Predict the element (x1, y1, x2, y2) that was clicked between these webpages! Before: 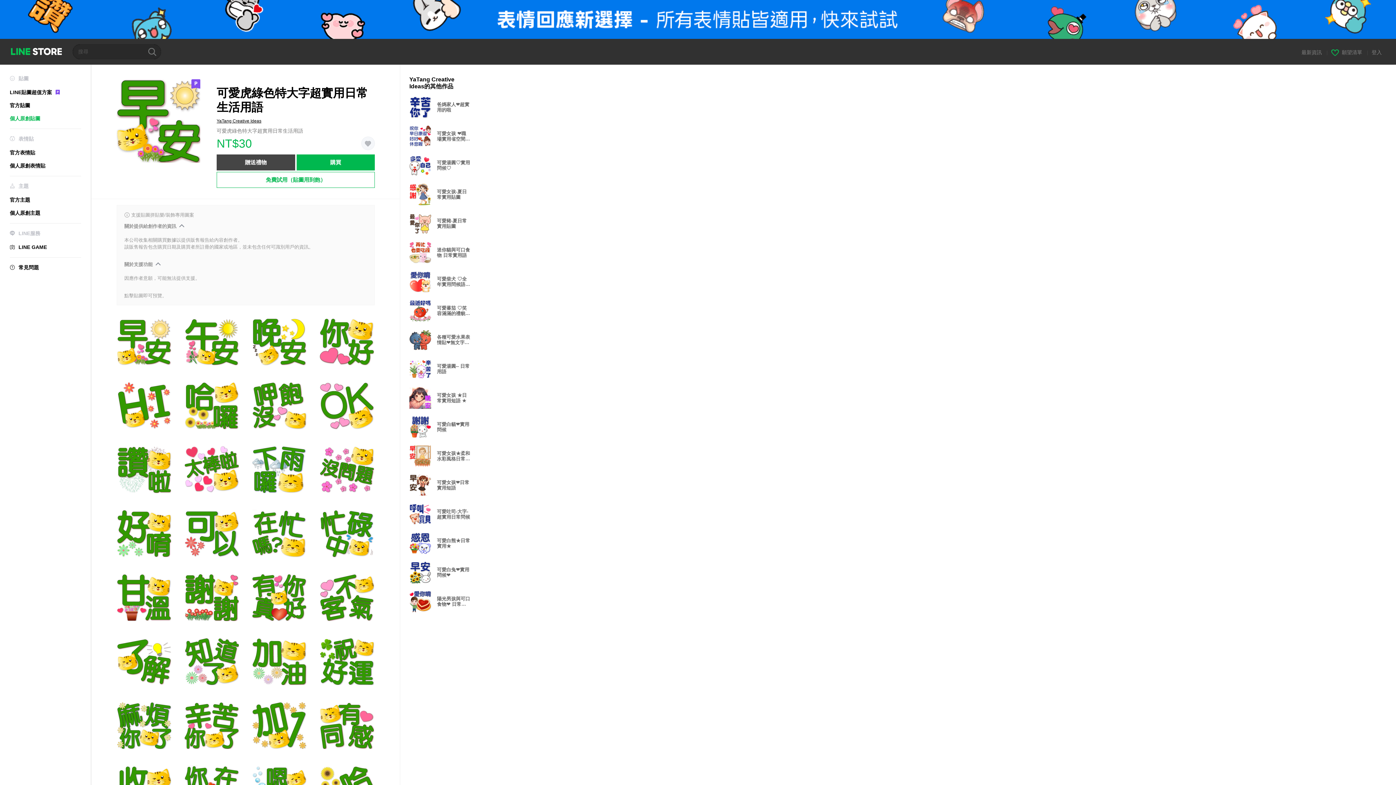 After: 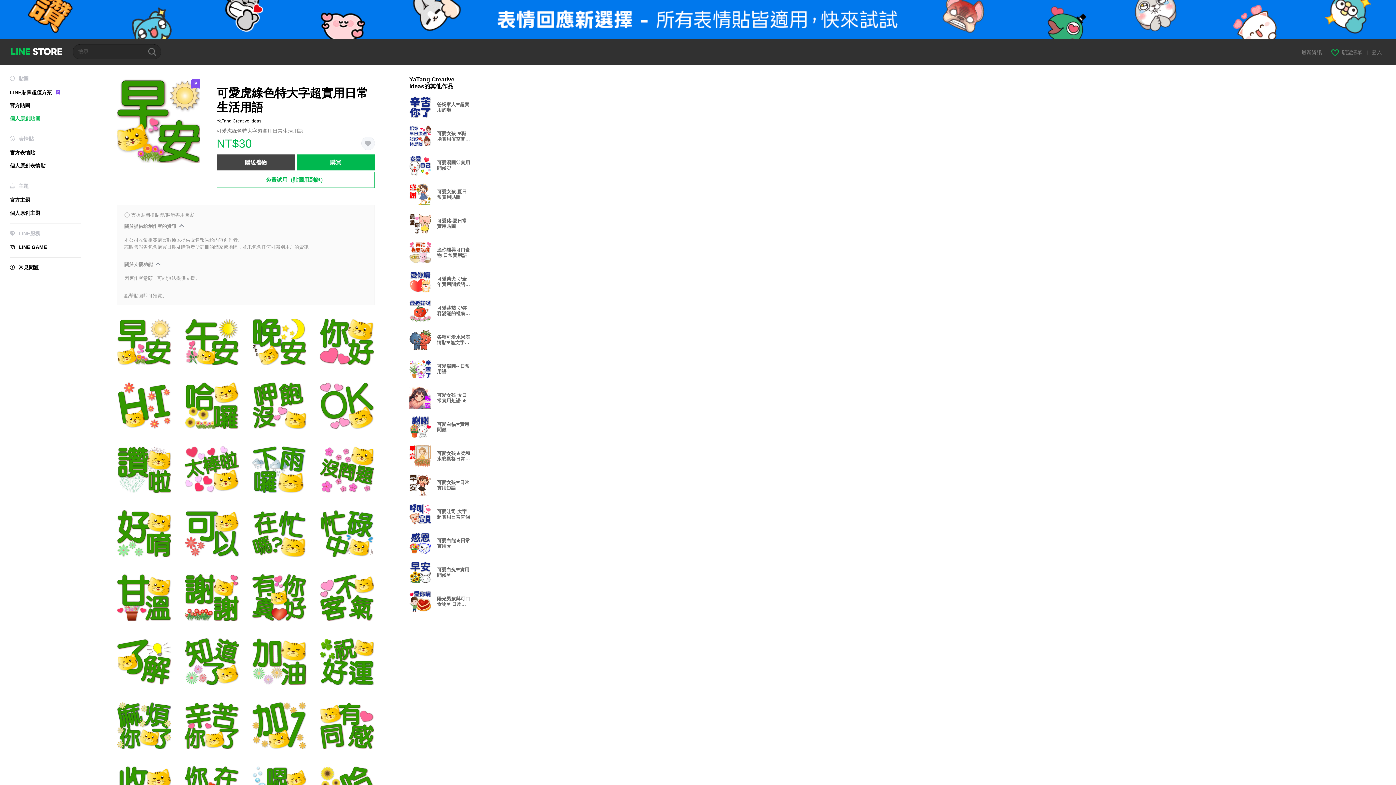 Action: bbox: (216, 154, 295, 170) label: 贈送禮物